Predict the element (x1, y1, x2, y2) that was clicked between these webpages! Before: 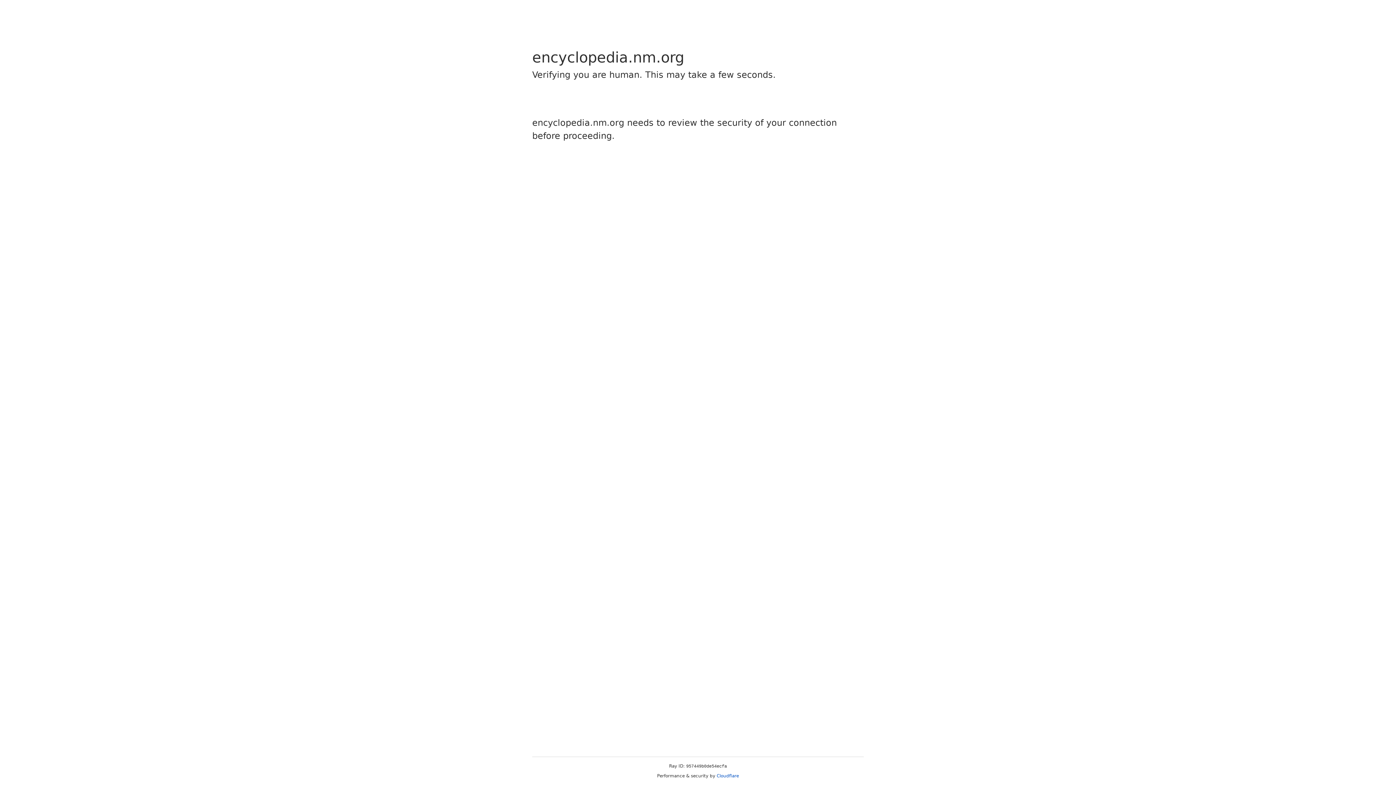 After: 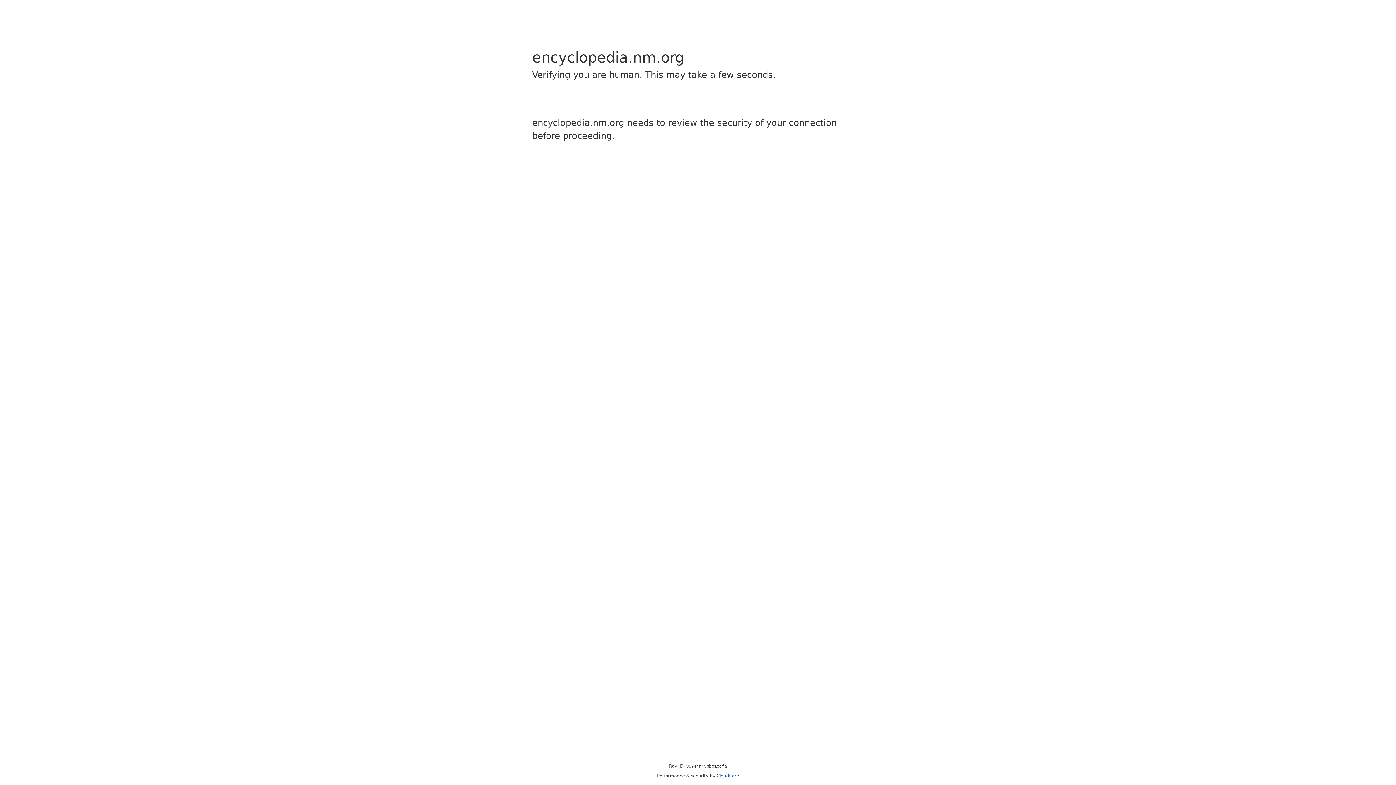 Action: label: Cloudflare bbox: (716, 773, 739, 778)